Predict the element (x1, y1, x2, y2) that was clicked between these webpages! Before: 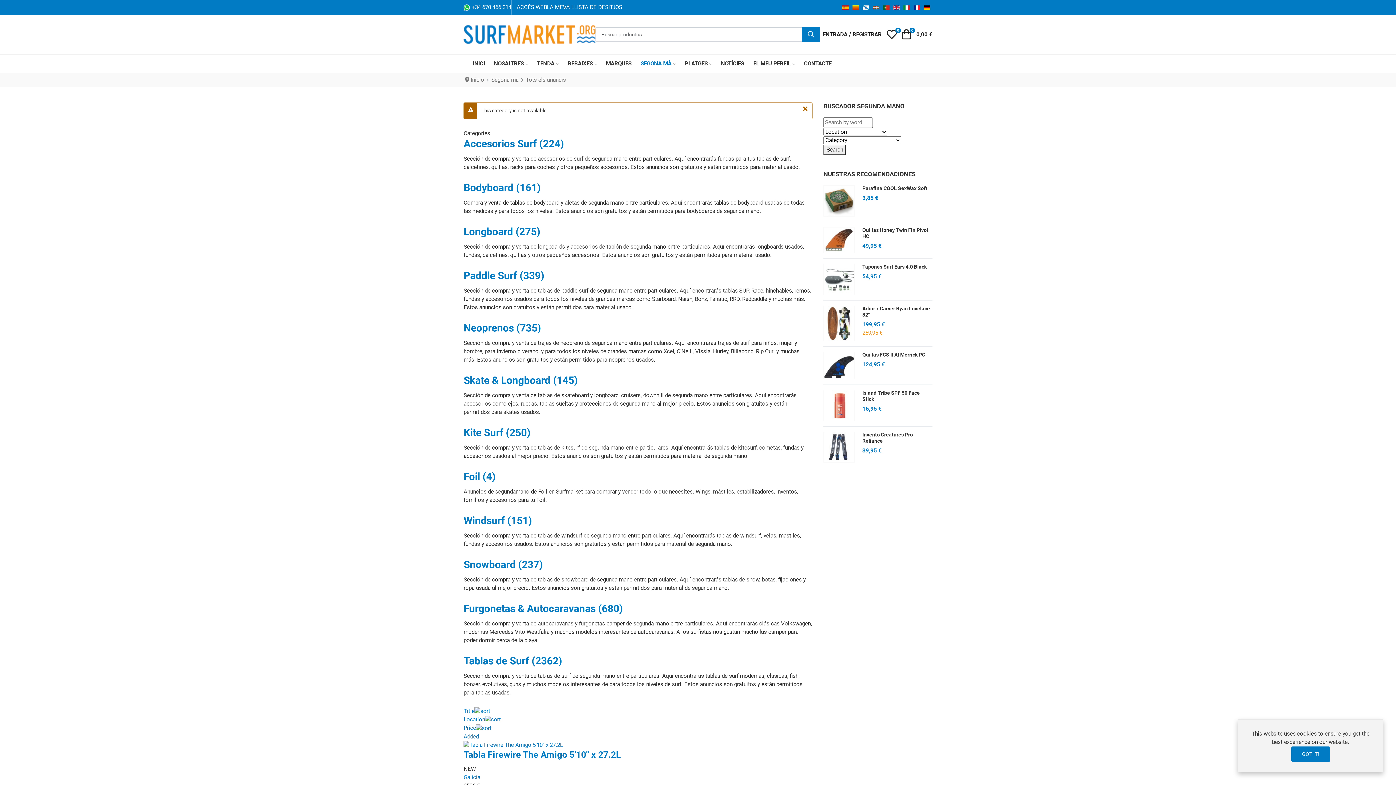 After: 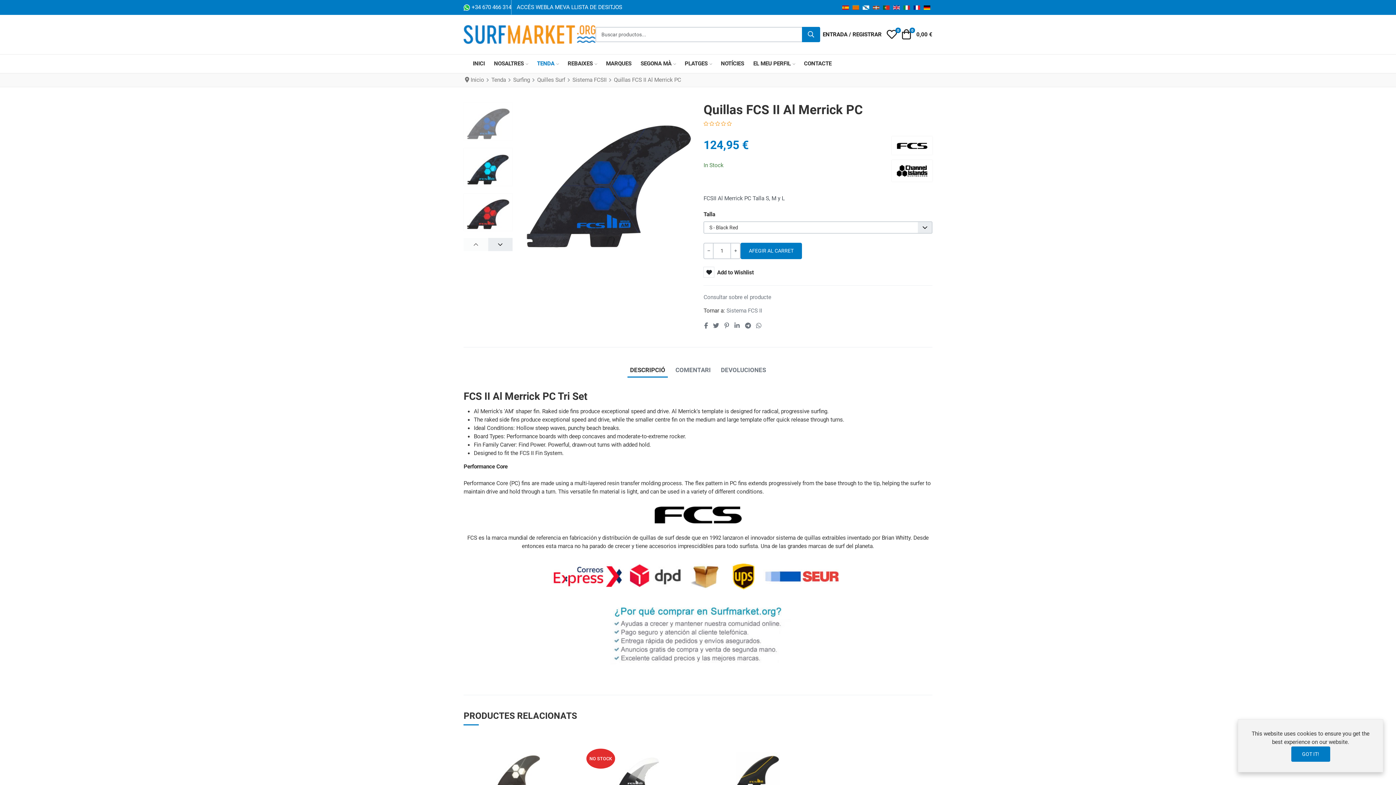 Action: bbox: (862, 351, 925, 357) label: Quillas FCS II Al Merrick PC